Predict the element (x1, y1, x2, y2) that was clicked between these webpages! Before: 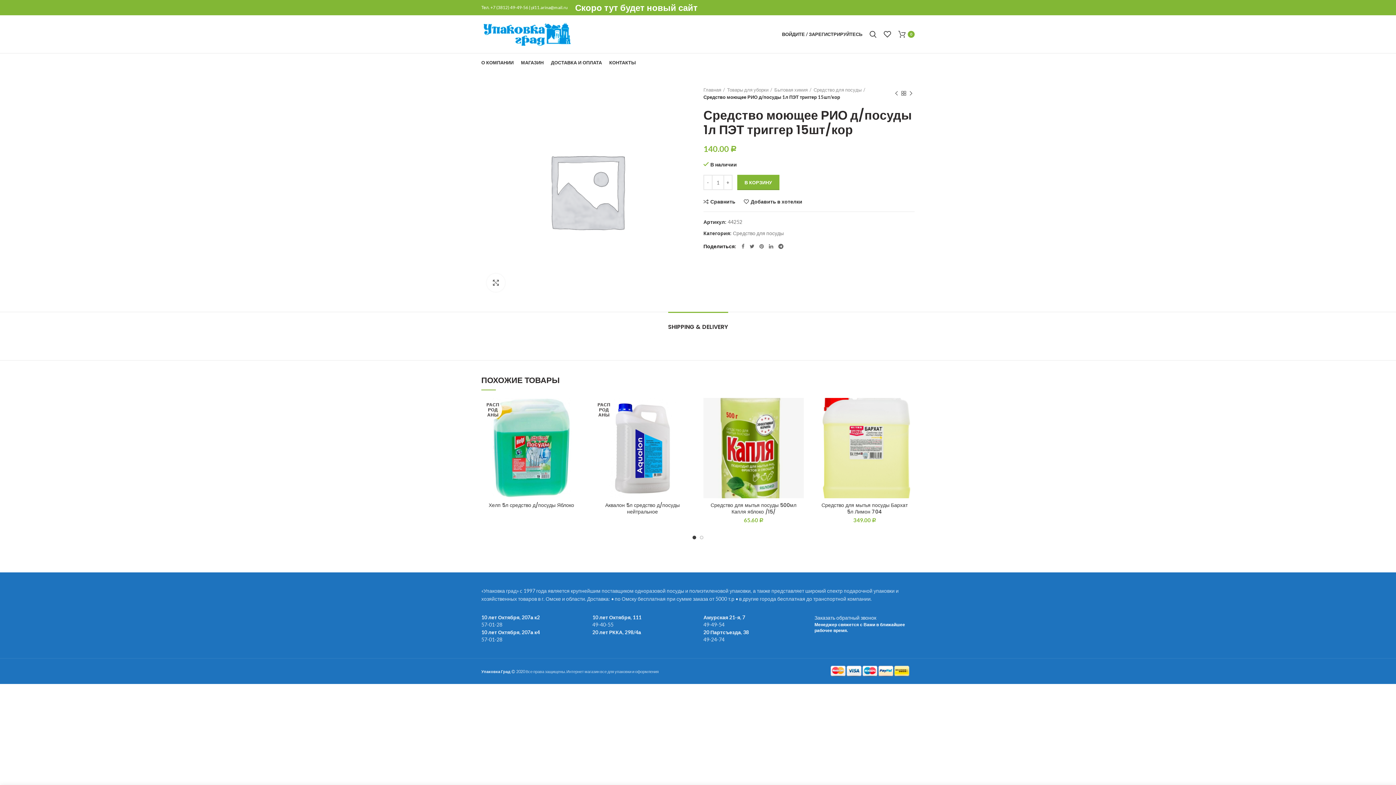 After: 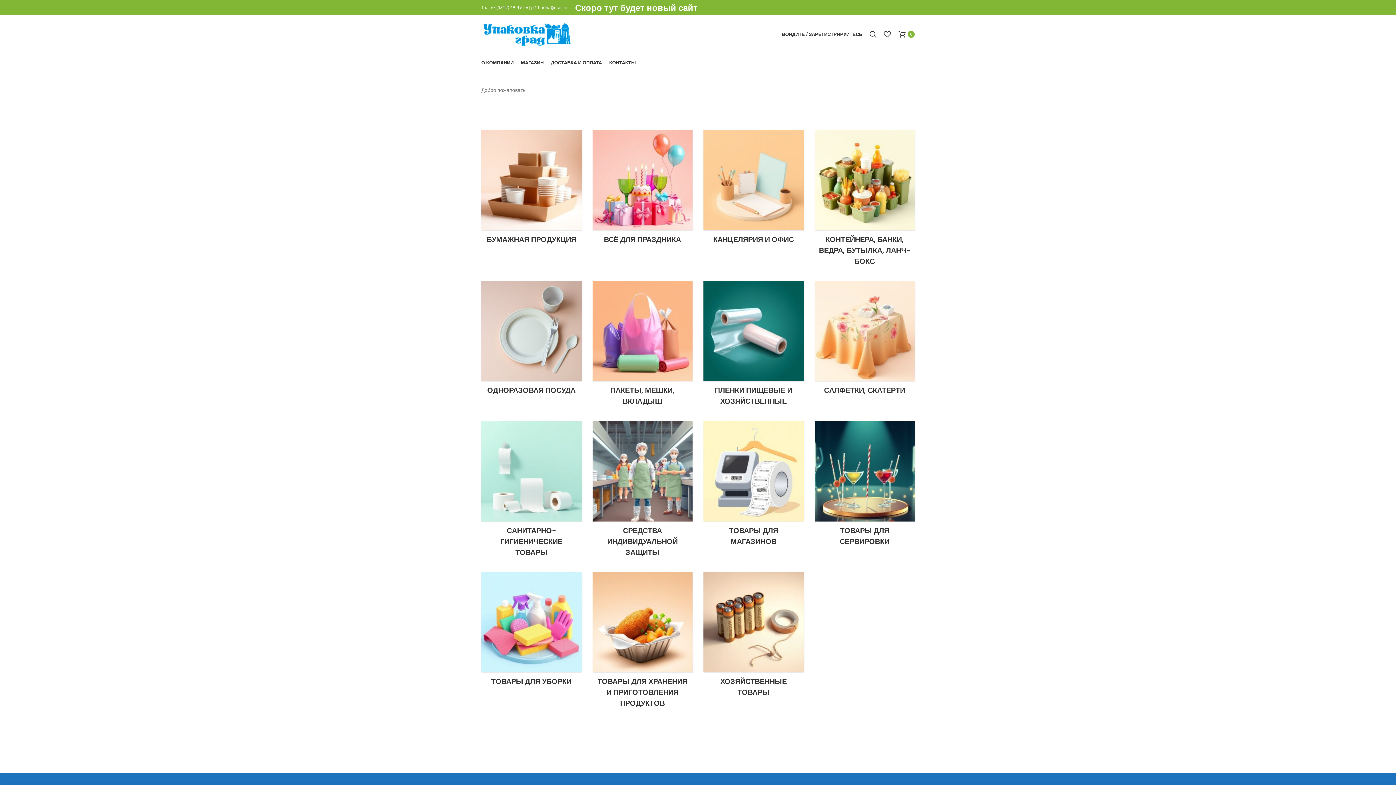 Action: bbox: (481, 669, 510, 674) label: Упаковка Град